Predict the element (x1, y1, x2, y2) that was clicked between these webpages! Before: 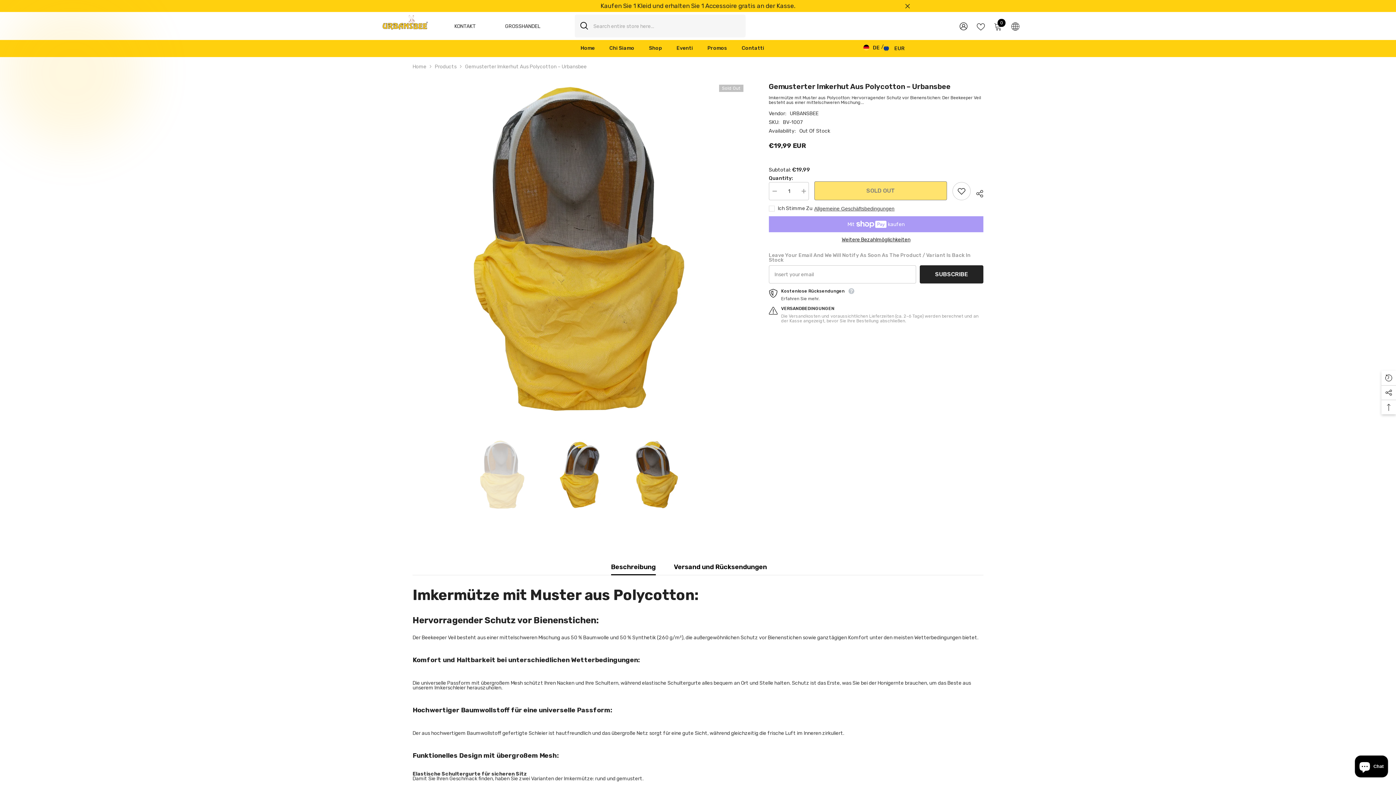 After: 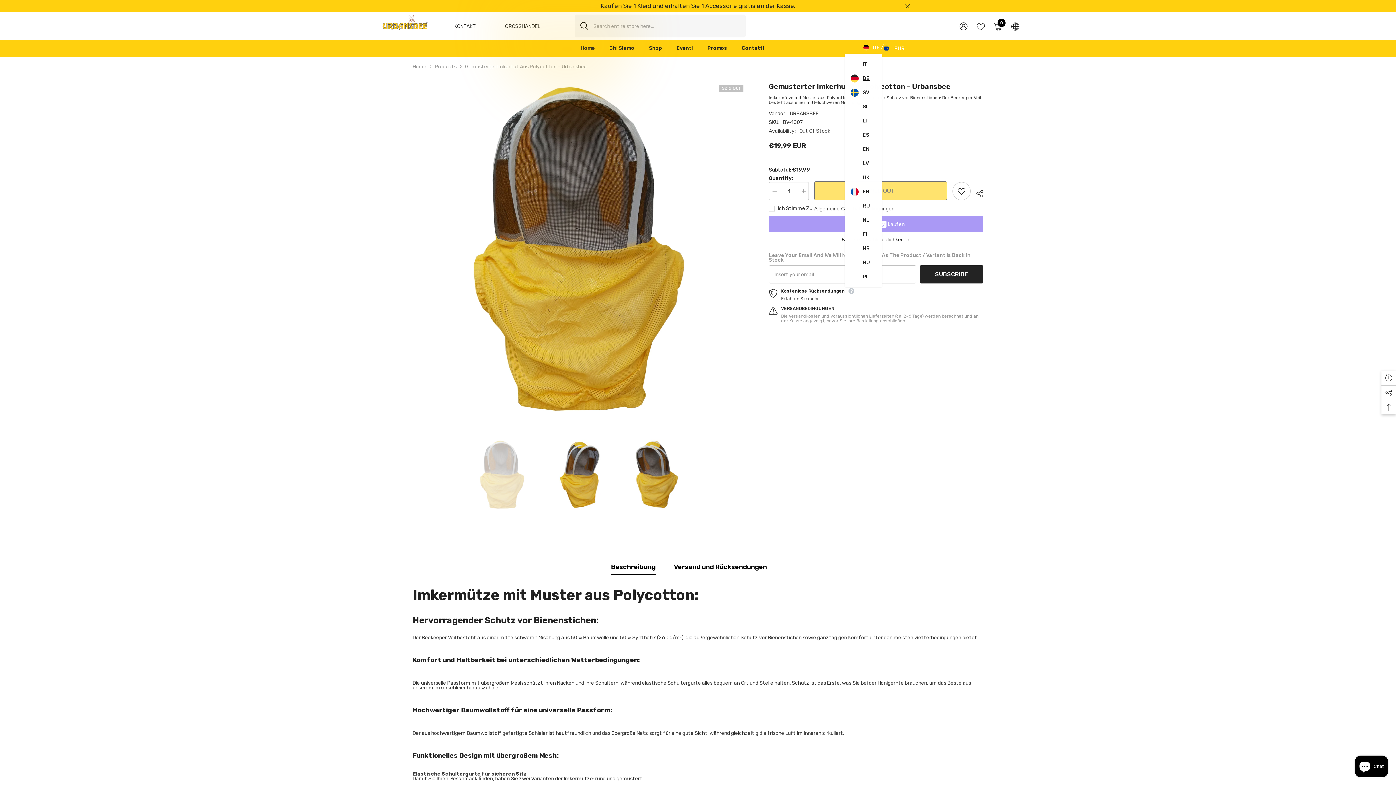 Action: bbox: (863, 44, 881, 50) label: de